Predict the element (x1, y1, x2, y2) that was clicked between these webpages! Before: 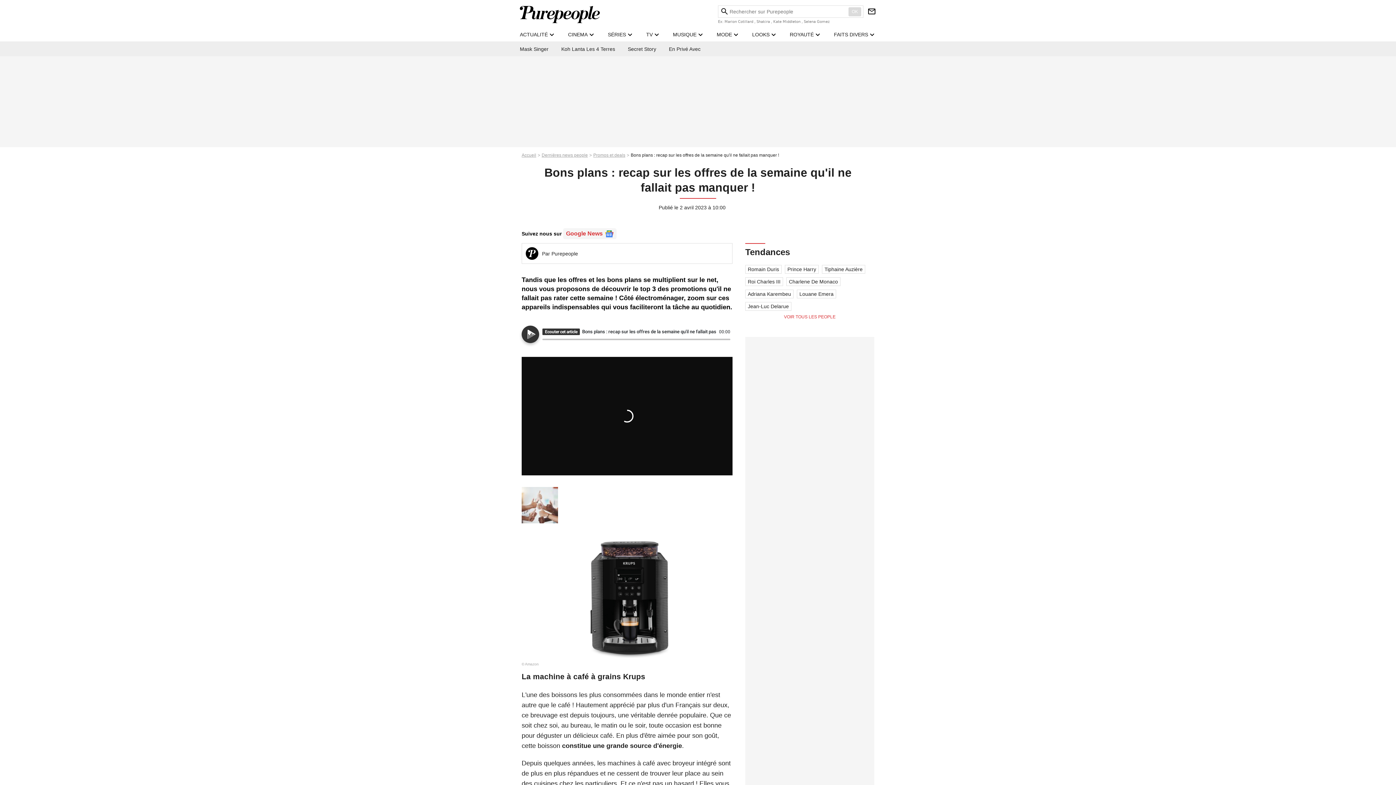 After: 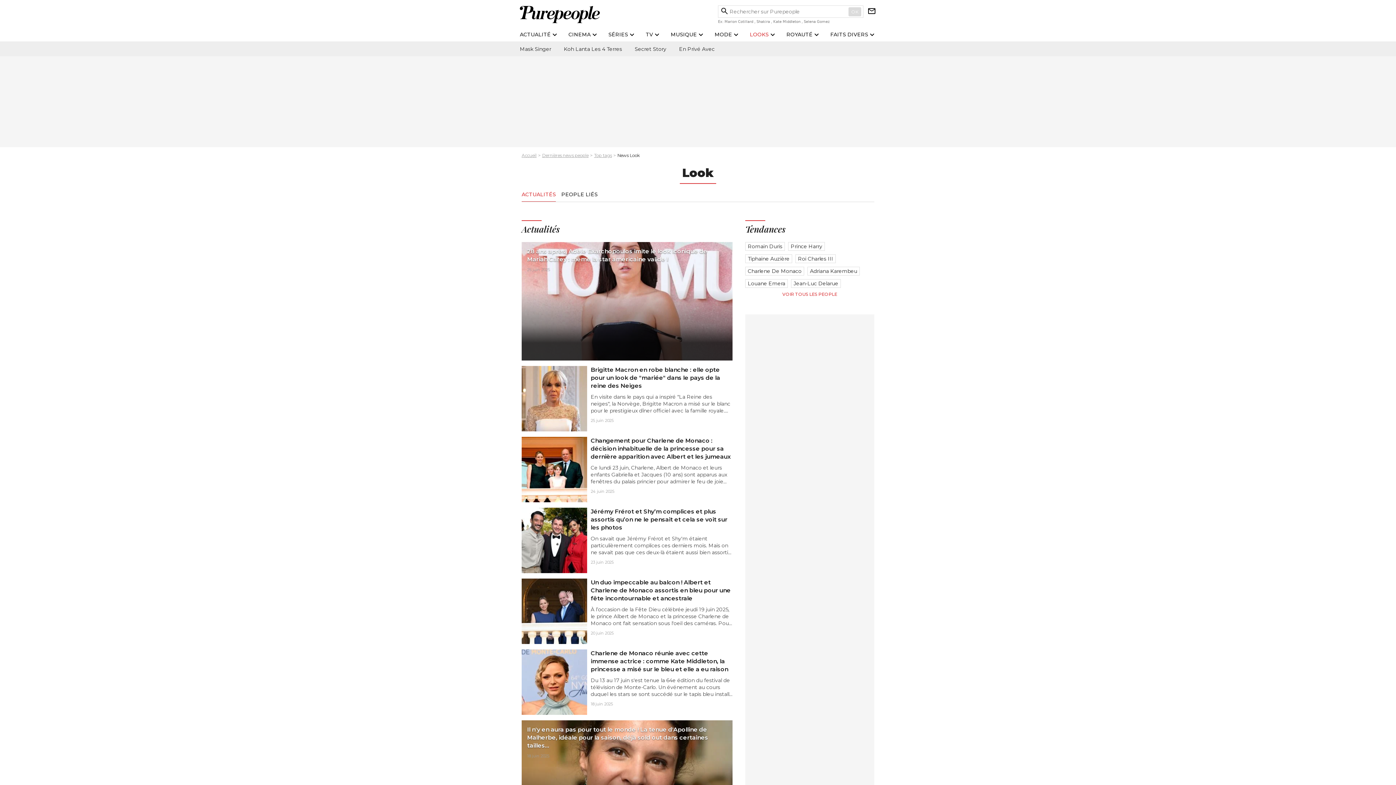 Action: bbox: (752, 31, 769, 37) label: LOOKS